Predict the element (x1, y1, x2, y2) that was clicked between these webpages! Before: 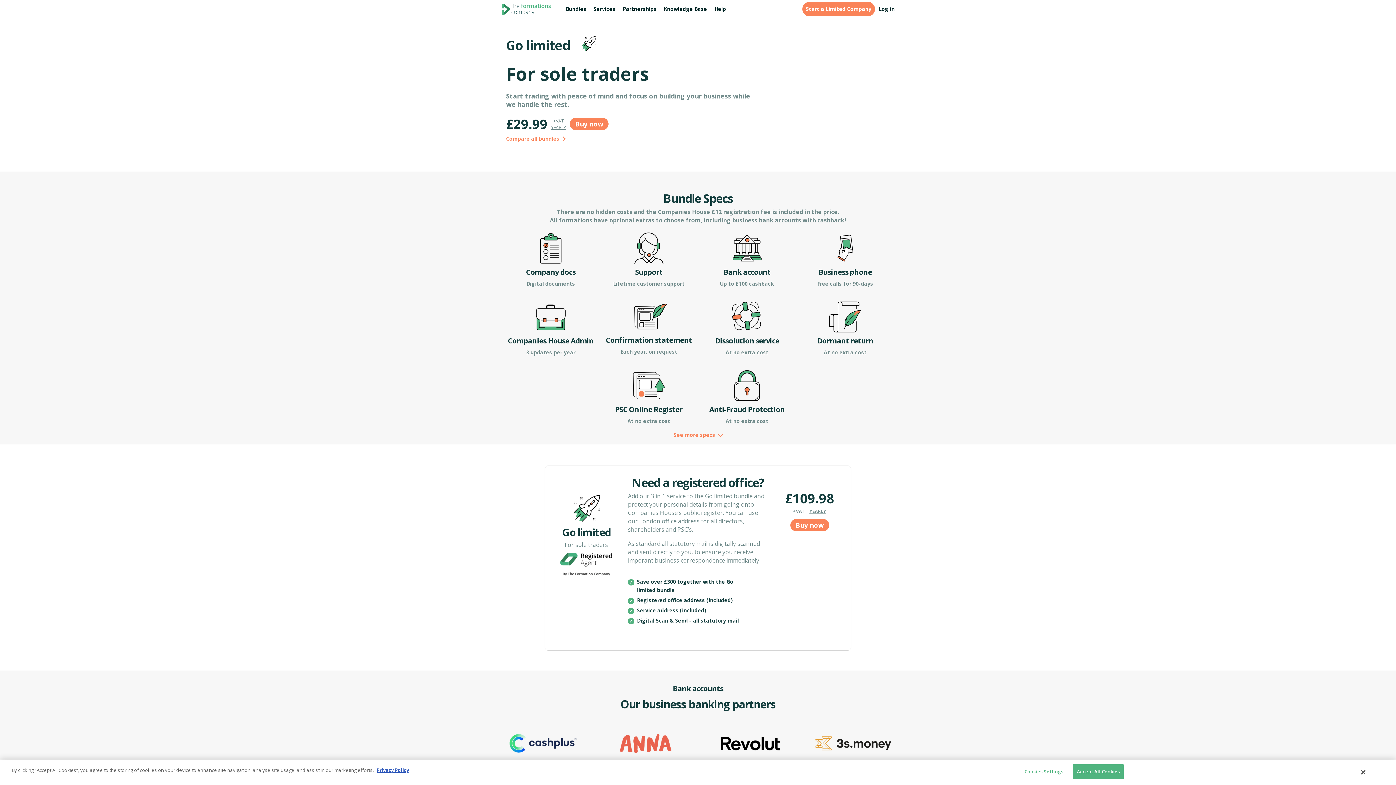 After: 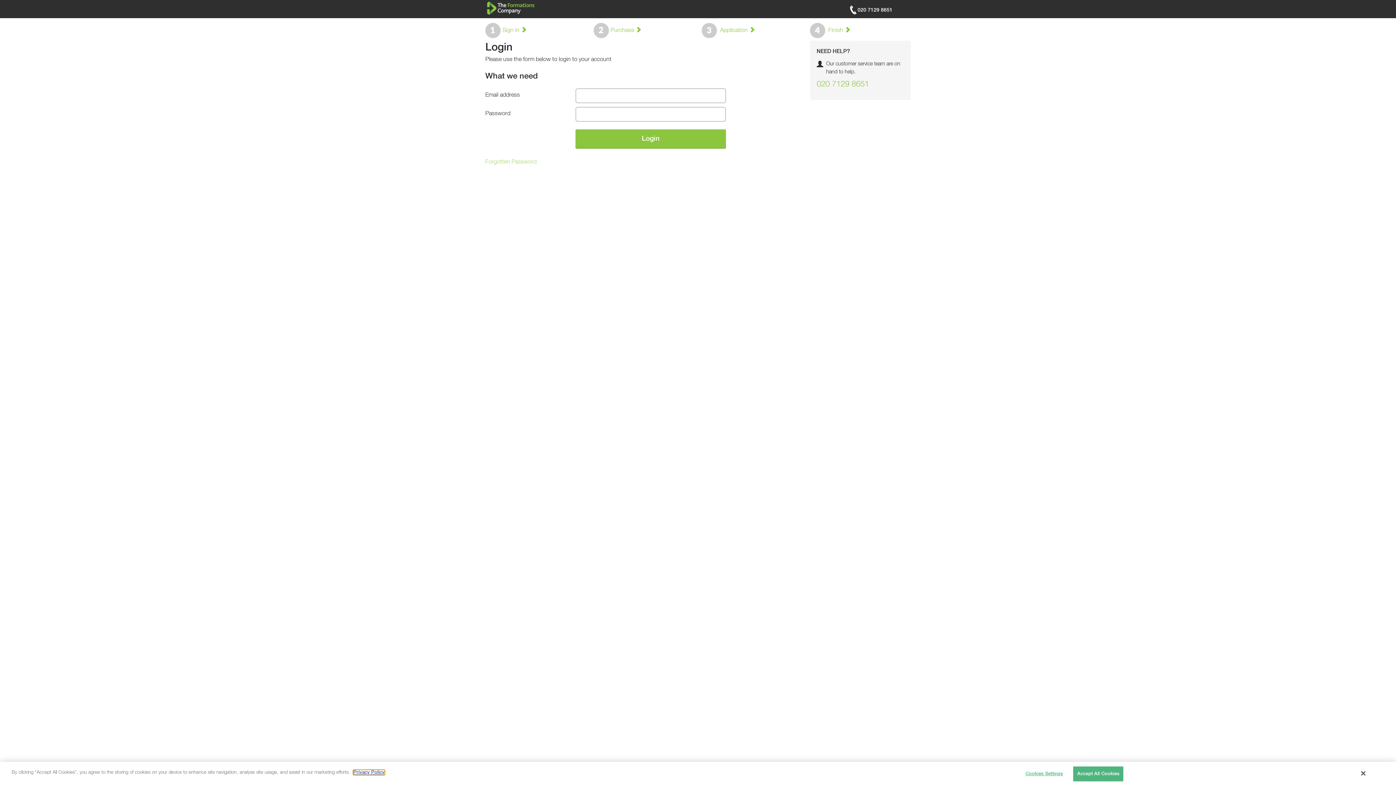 Action: label: Start a Limited Company bbox: (806, 6, 871, 11)